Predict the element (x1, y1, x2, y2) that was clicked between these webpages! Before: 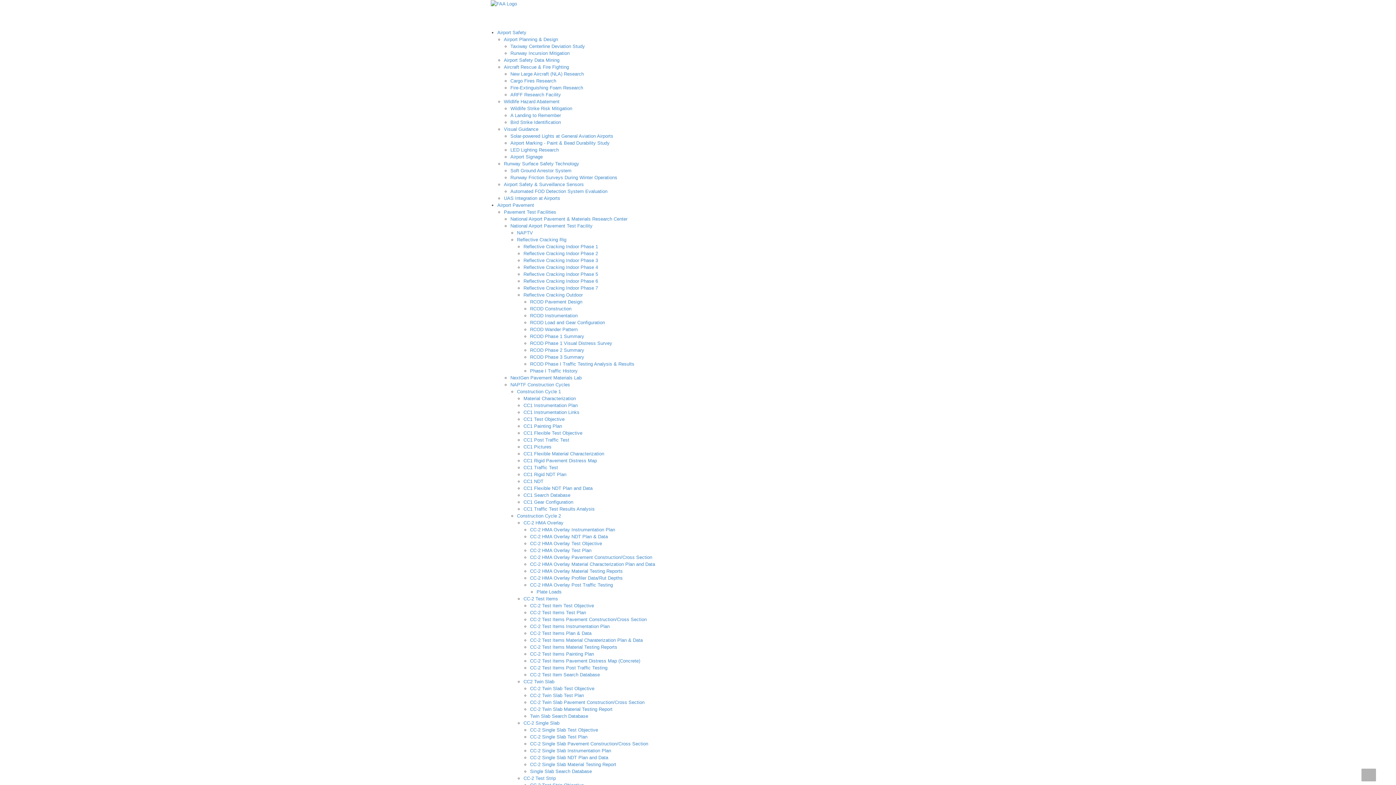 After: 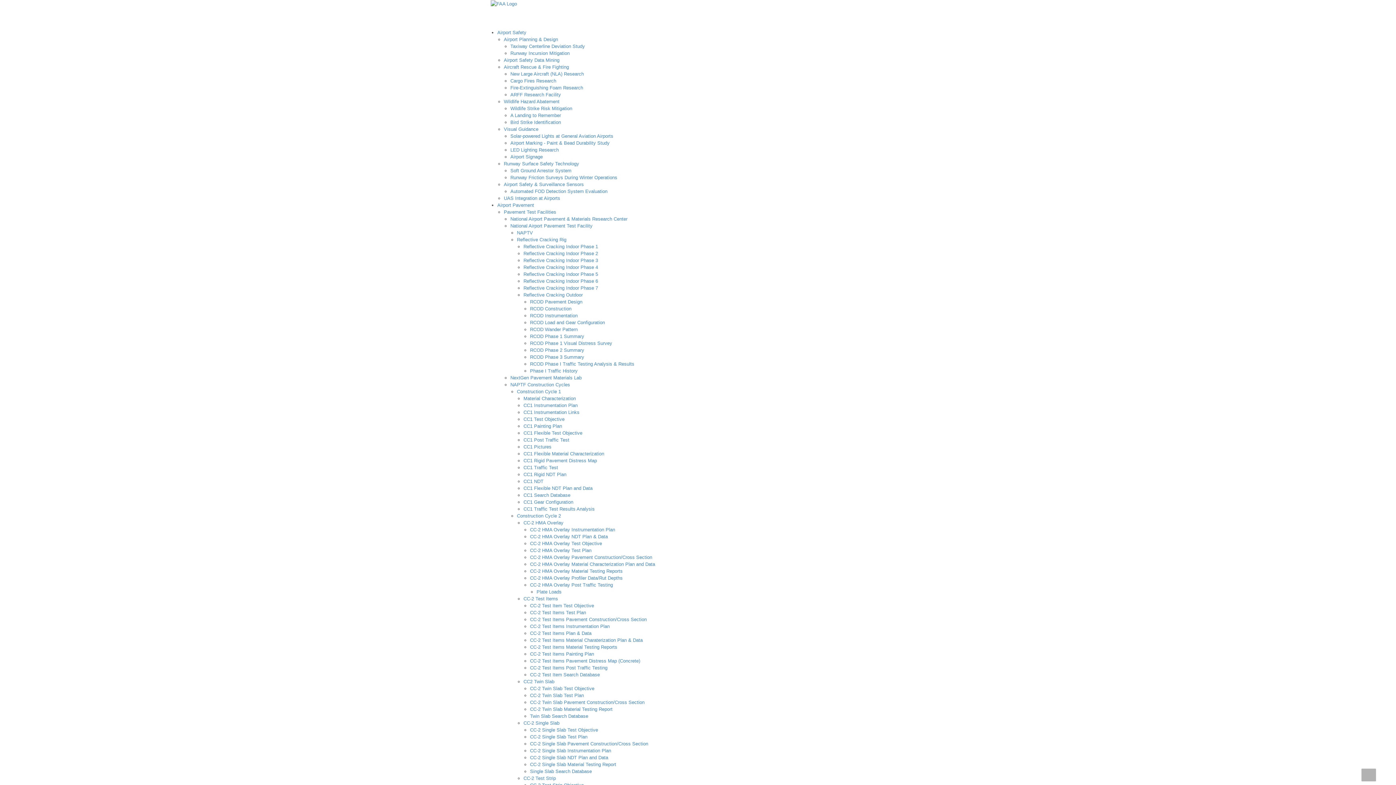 Action: label: CC-2 HMA Overlay Instrumentation Plan bbox: (530, 527, 615, 532)